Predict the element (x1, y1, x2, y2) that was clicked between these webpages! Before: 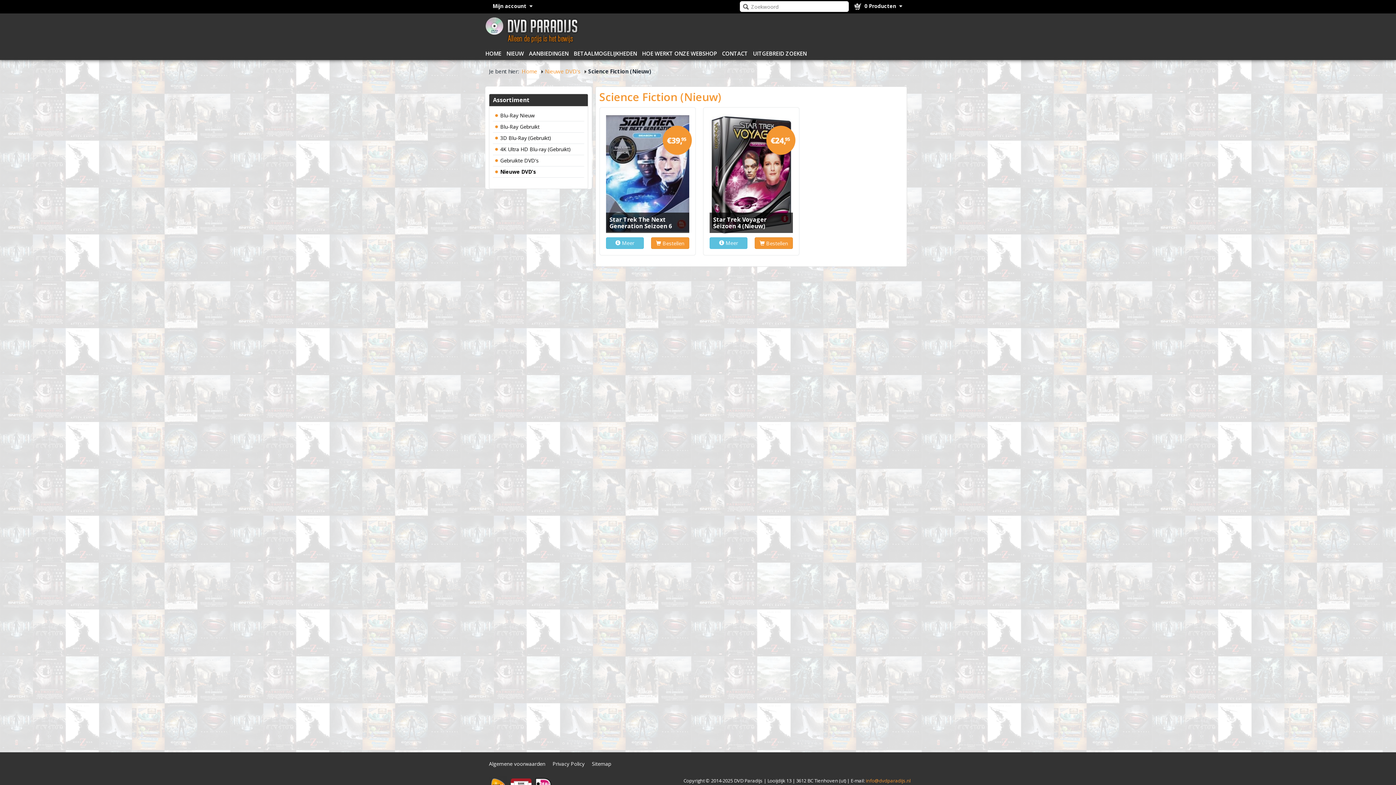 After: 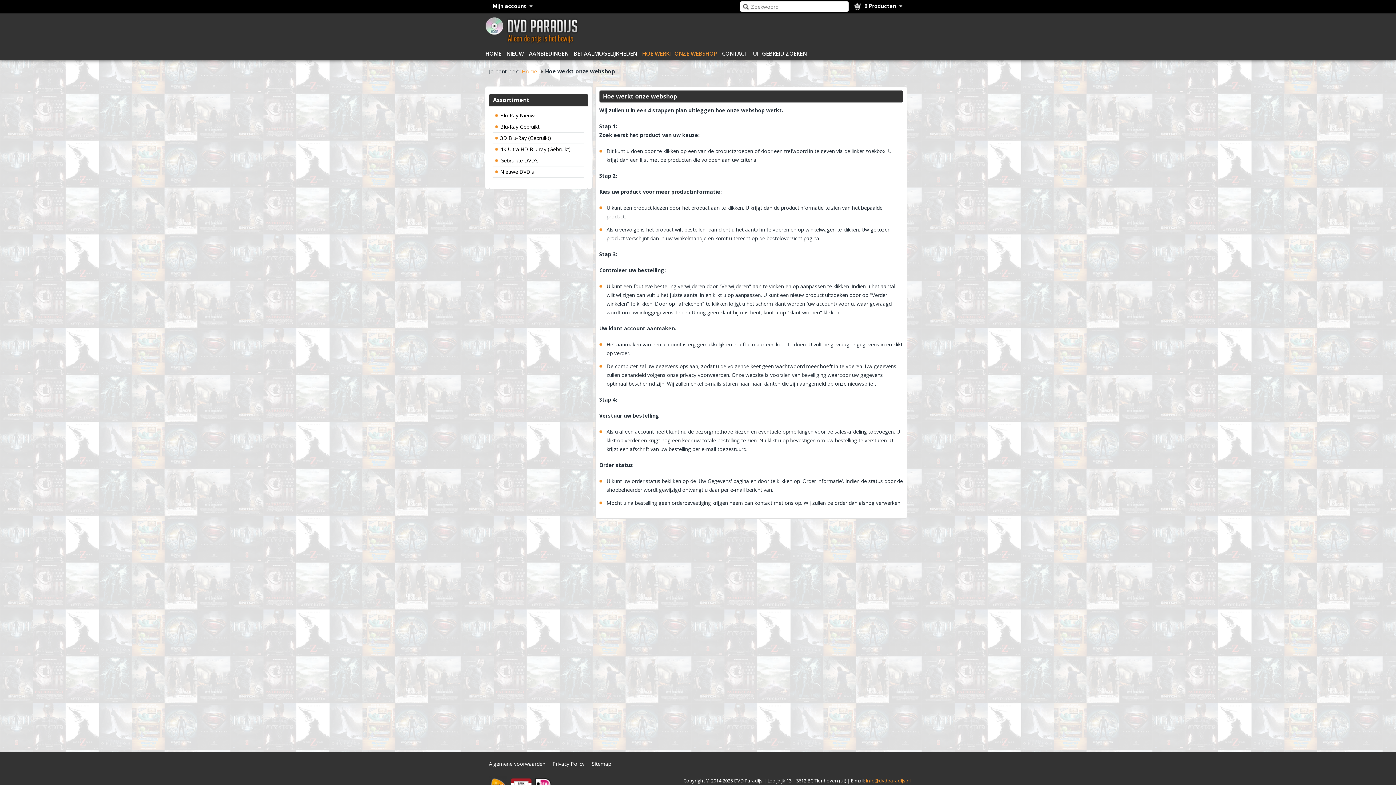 Action: bbox: (642, 48, 722, 58) label: HOE WERKT ONZE WEBSHOP